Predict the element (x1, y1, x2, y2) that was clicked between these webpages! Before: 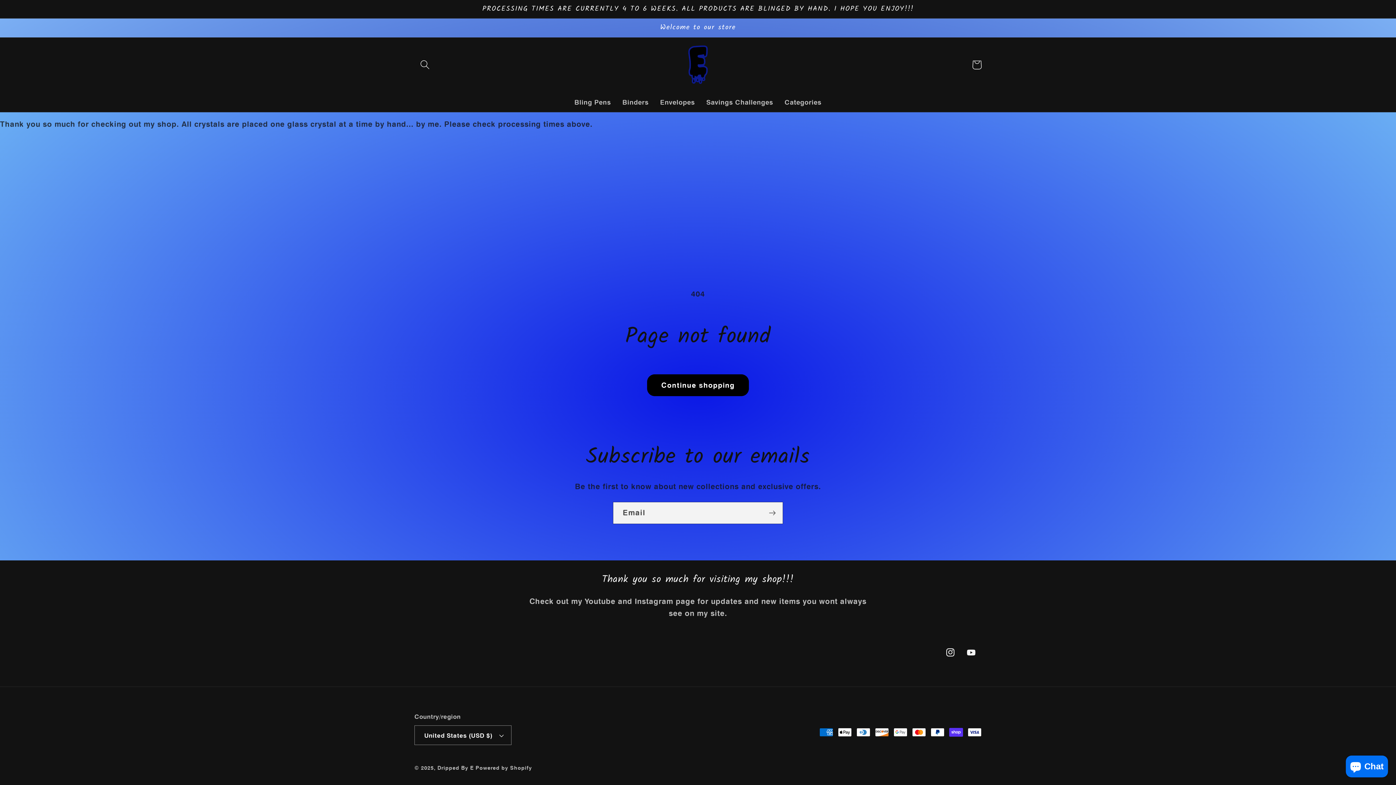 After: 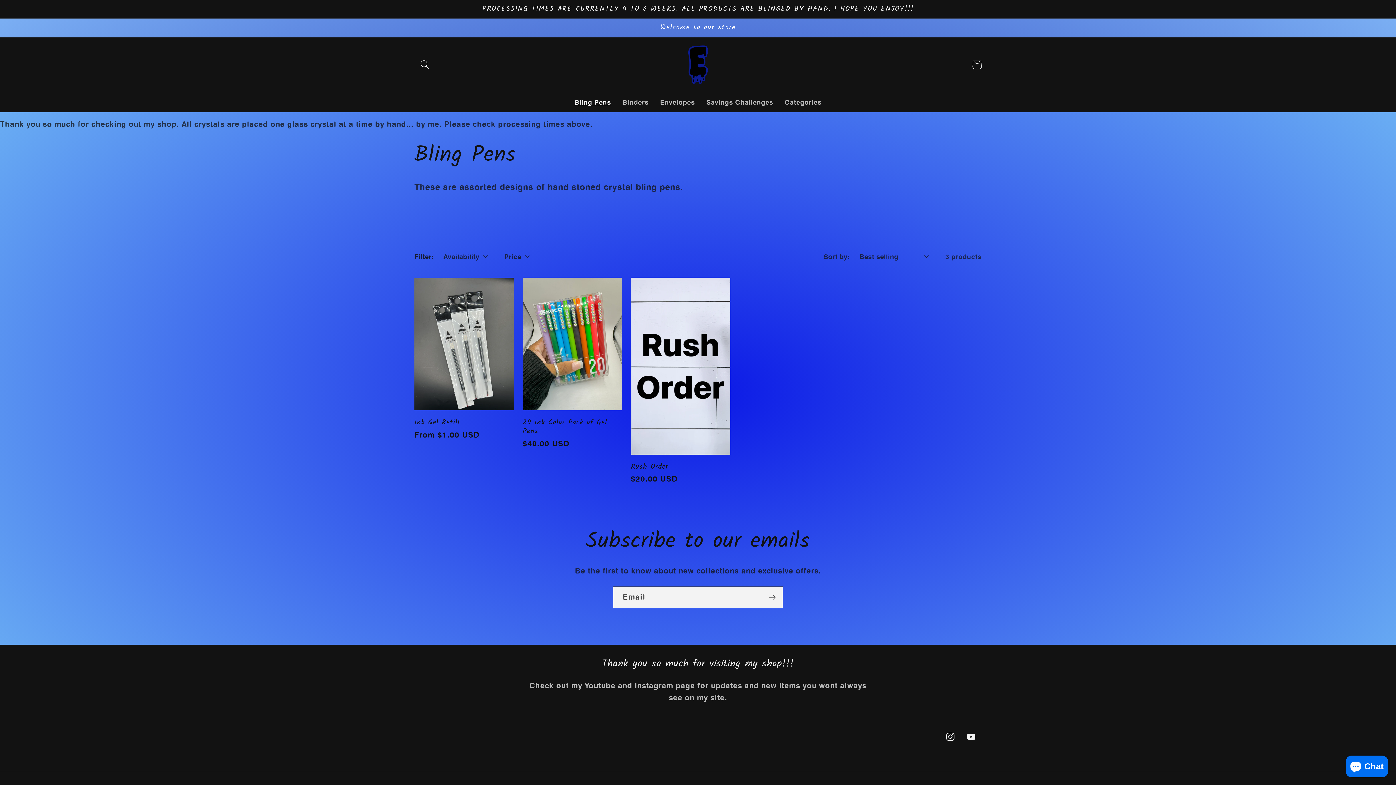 Action: bbox: (568, 92, 616, 111) label: Bling Pens